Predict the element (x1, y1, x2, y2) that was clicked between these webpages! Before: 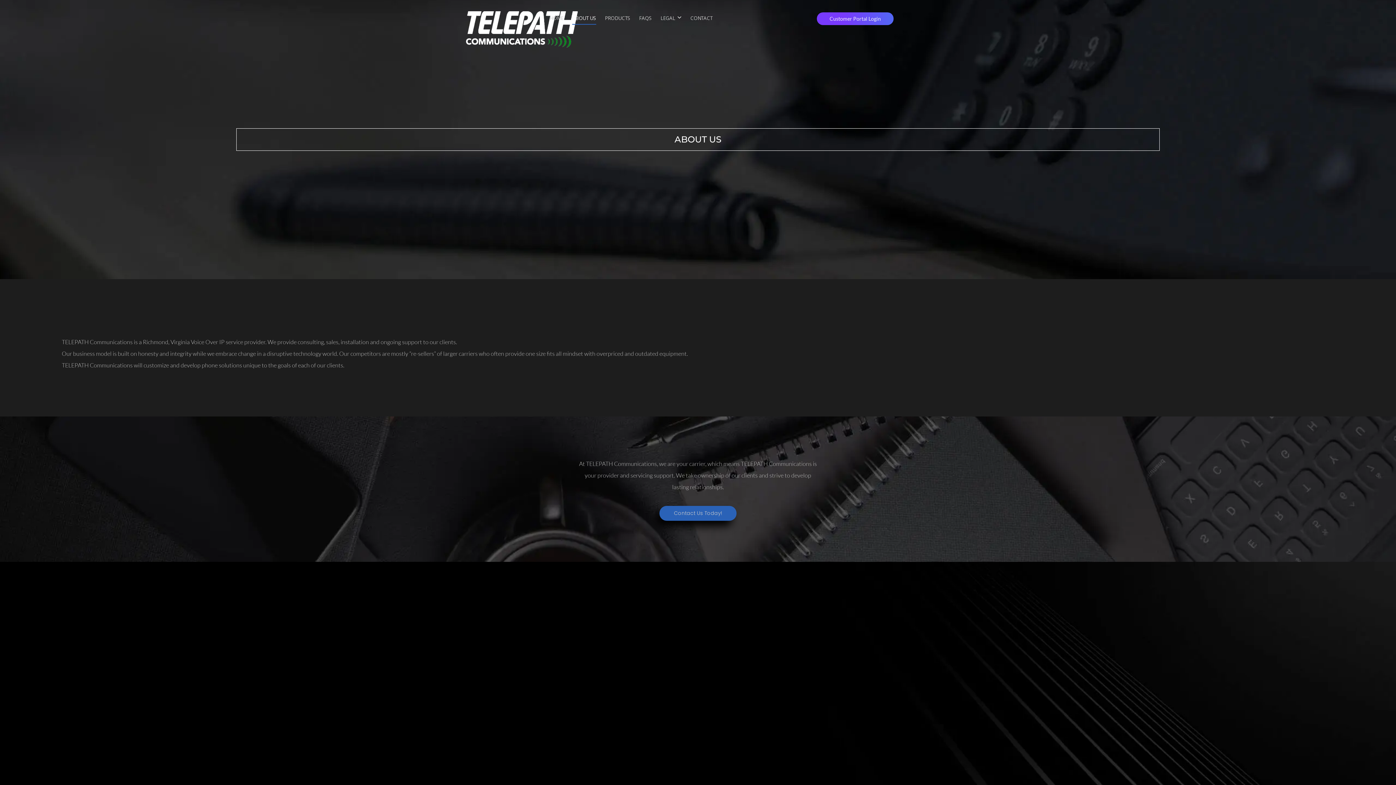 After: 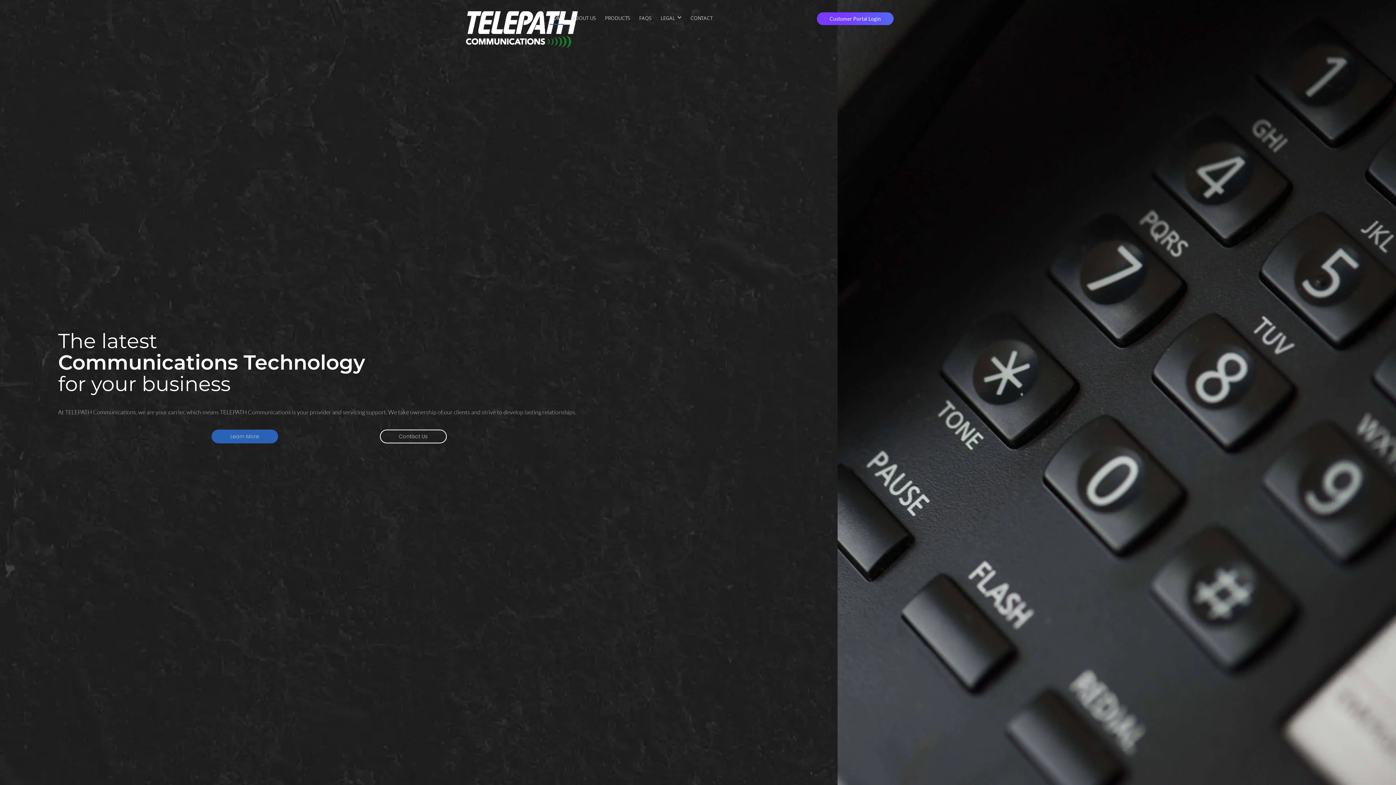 Action: bbox: (466, 25, 577, 32)